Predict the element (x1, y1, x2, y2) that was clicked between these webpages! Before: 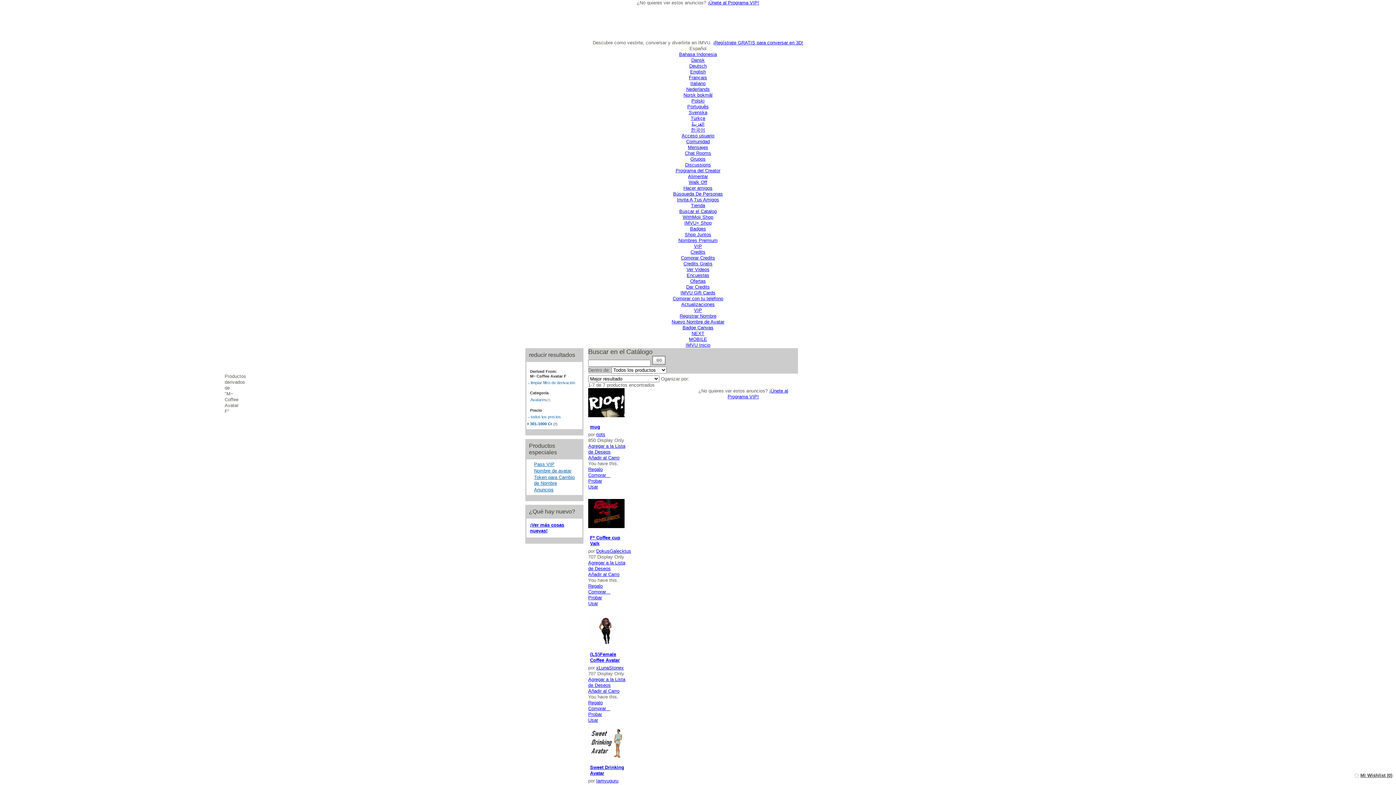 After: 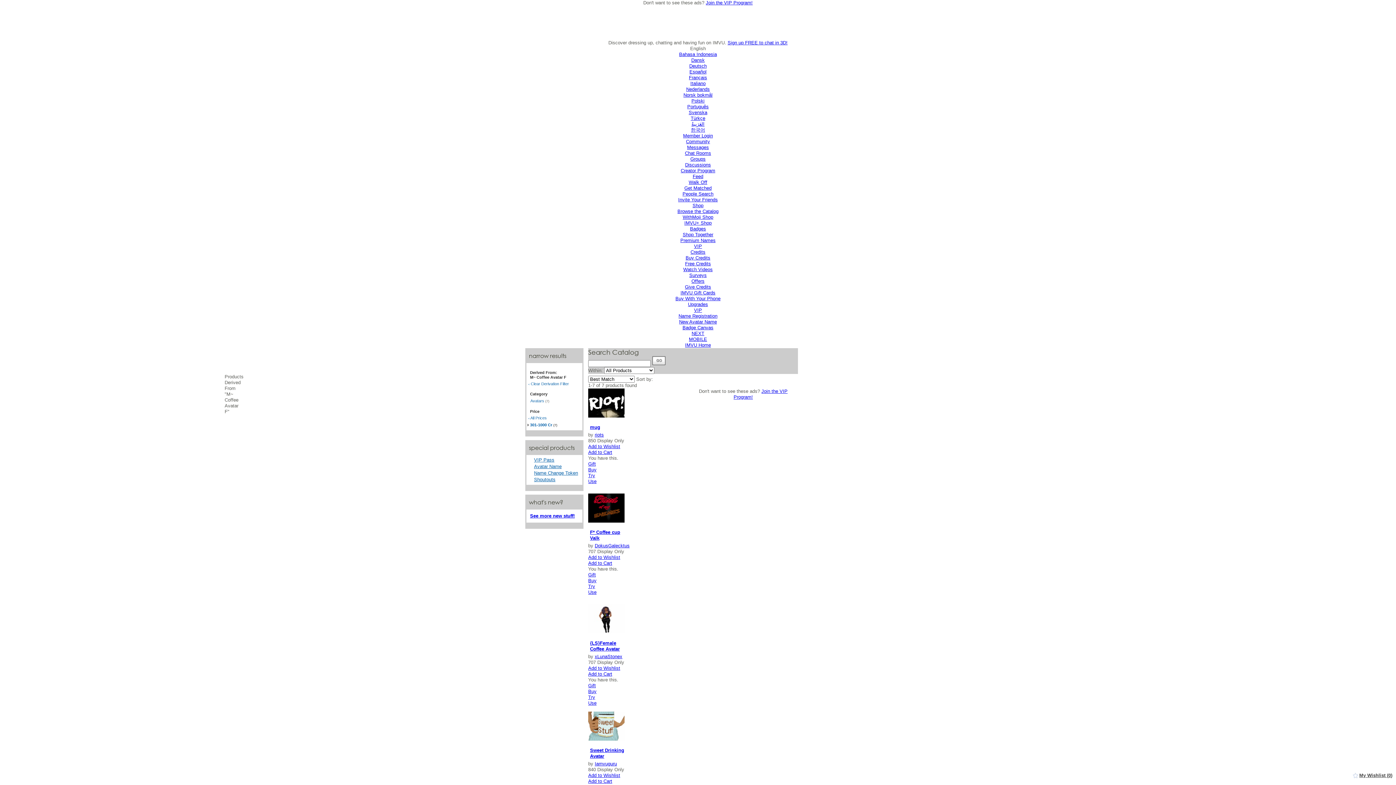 Action: label: English bbox: (690, 69, 706, 74)